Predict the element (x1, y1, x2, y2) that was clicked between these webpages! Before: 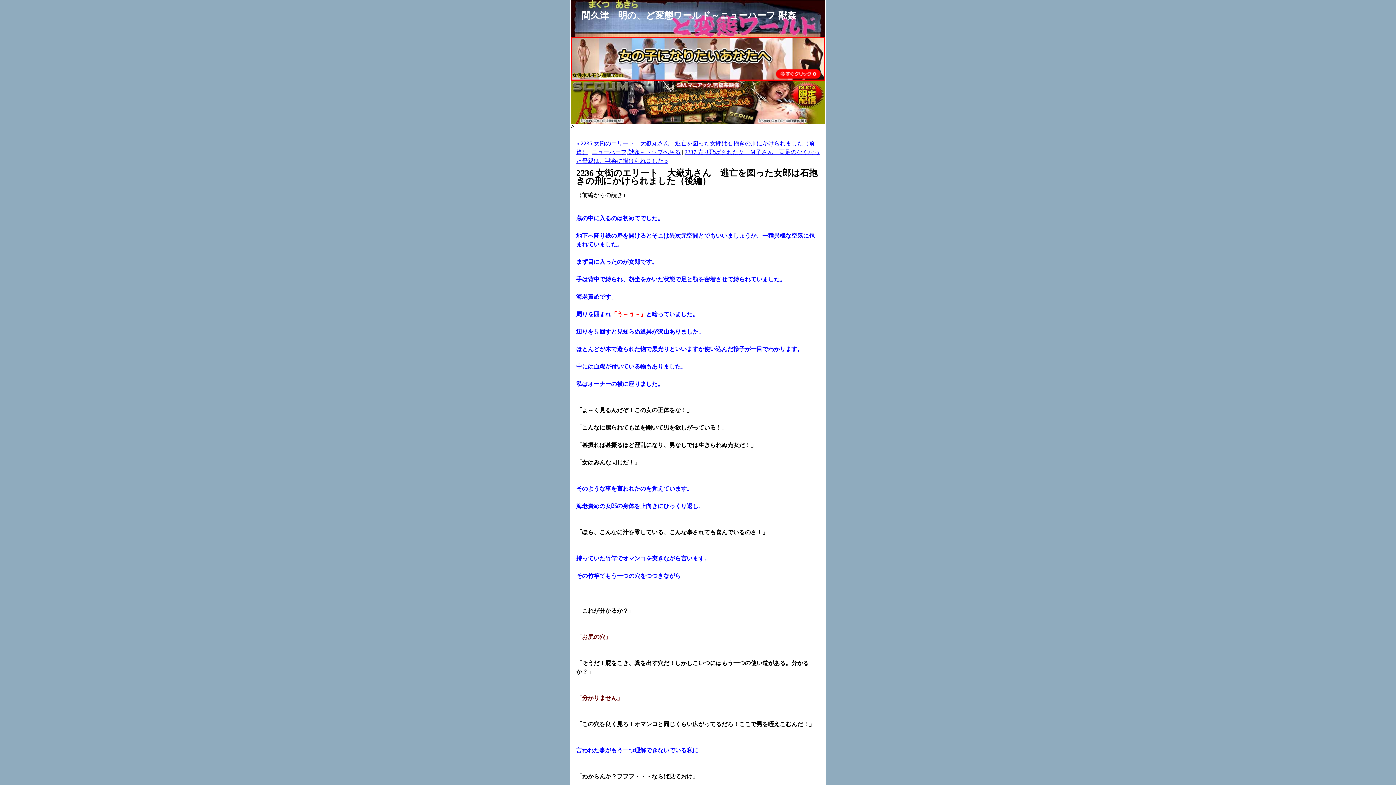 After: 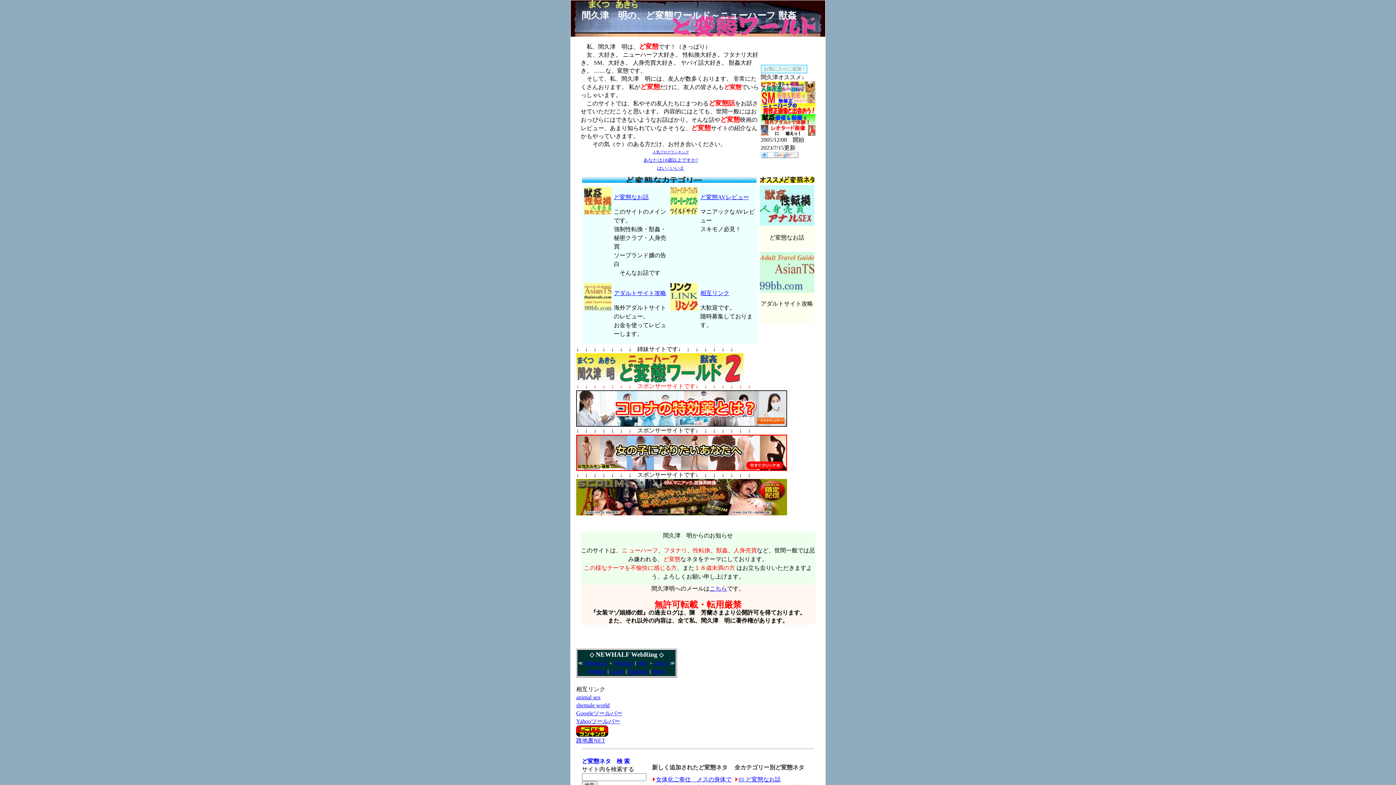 Action: bbox: (581, 10, 796, 20) label: 間久津　明の、ど変態ワールド～ニューハーフ 獣姦